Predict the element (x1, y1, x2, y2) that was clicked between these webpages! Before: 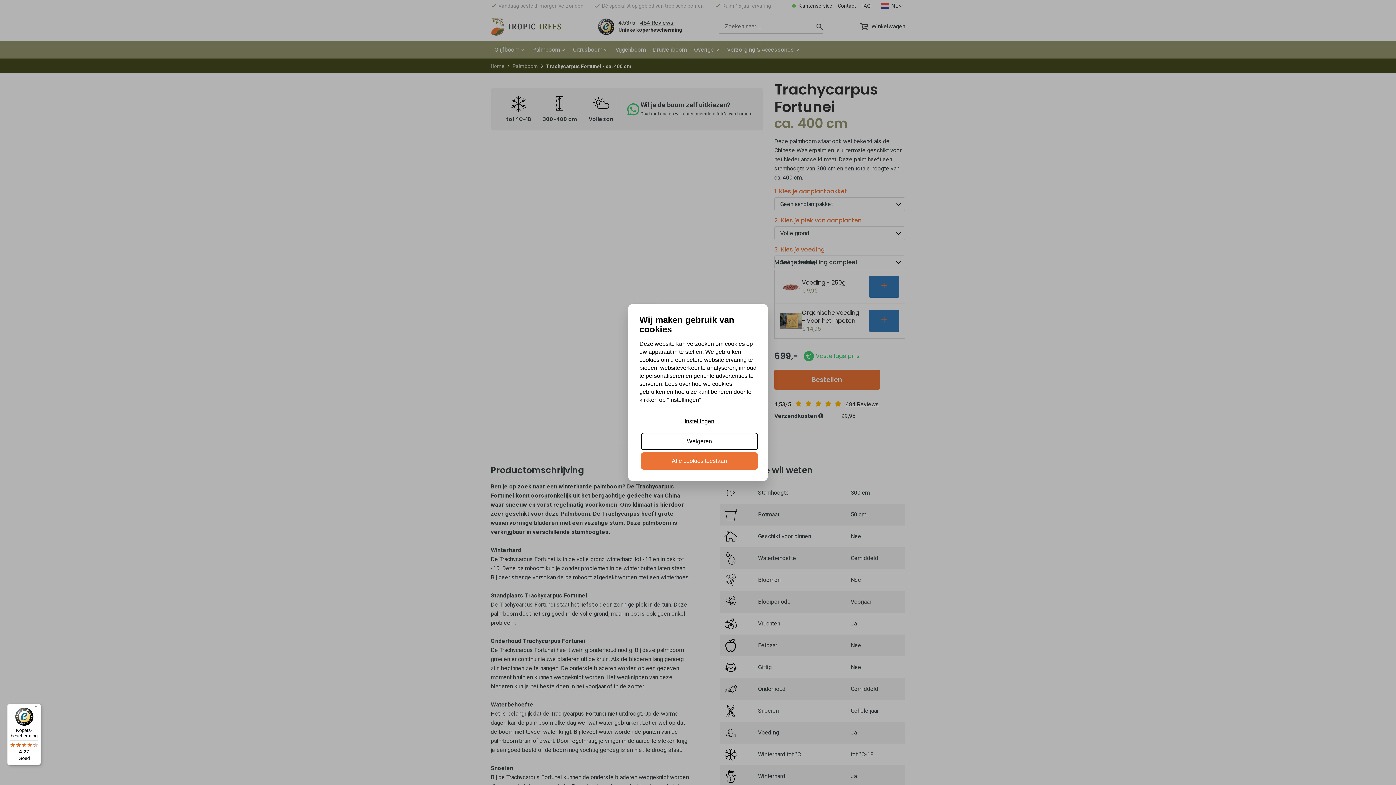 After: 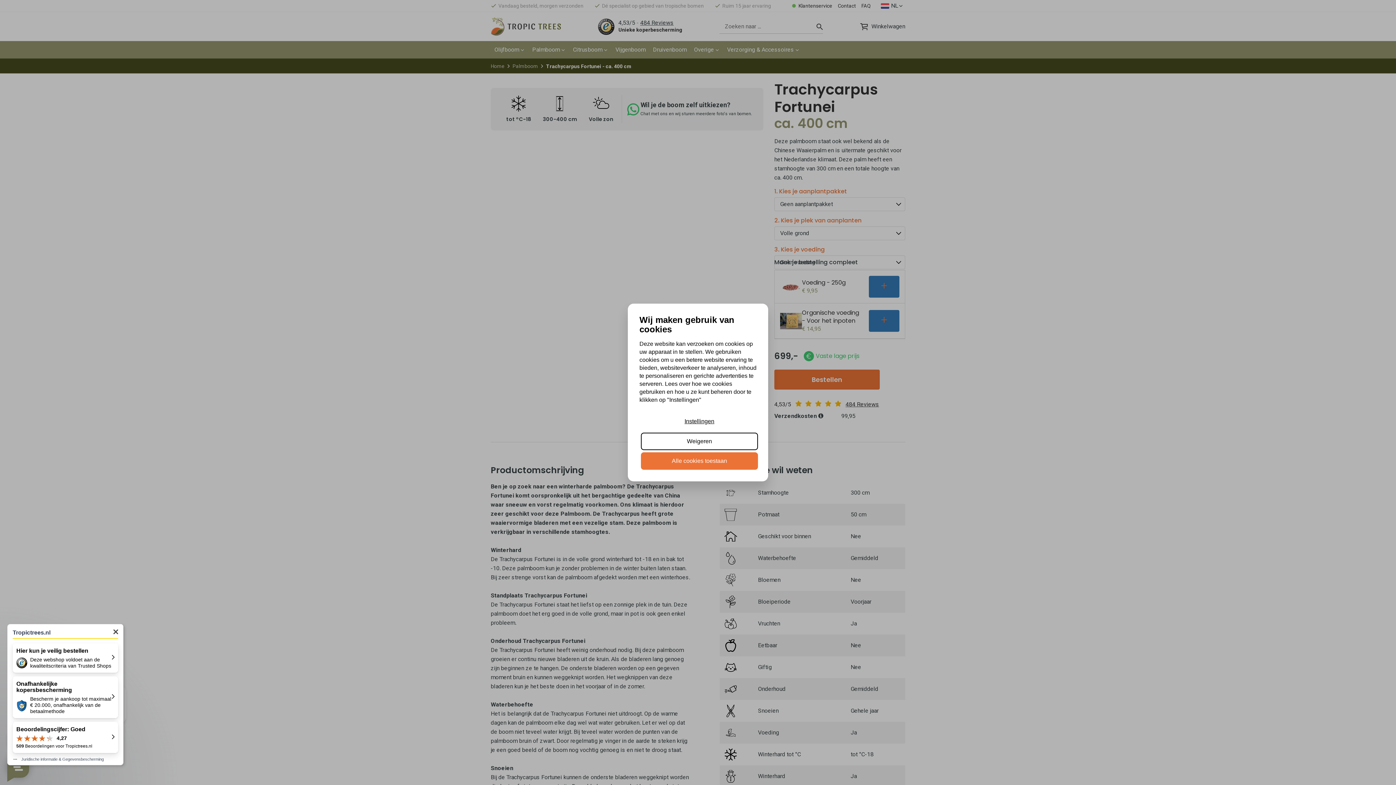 Action: bbox: (7, 704, 41, 765) label: Kopers-bescherming

4,27

Goed